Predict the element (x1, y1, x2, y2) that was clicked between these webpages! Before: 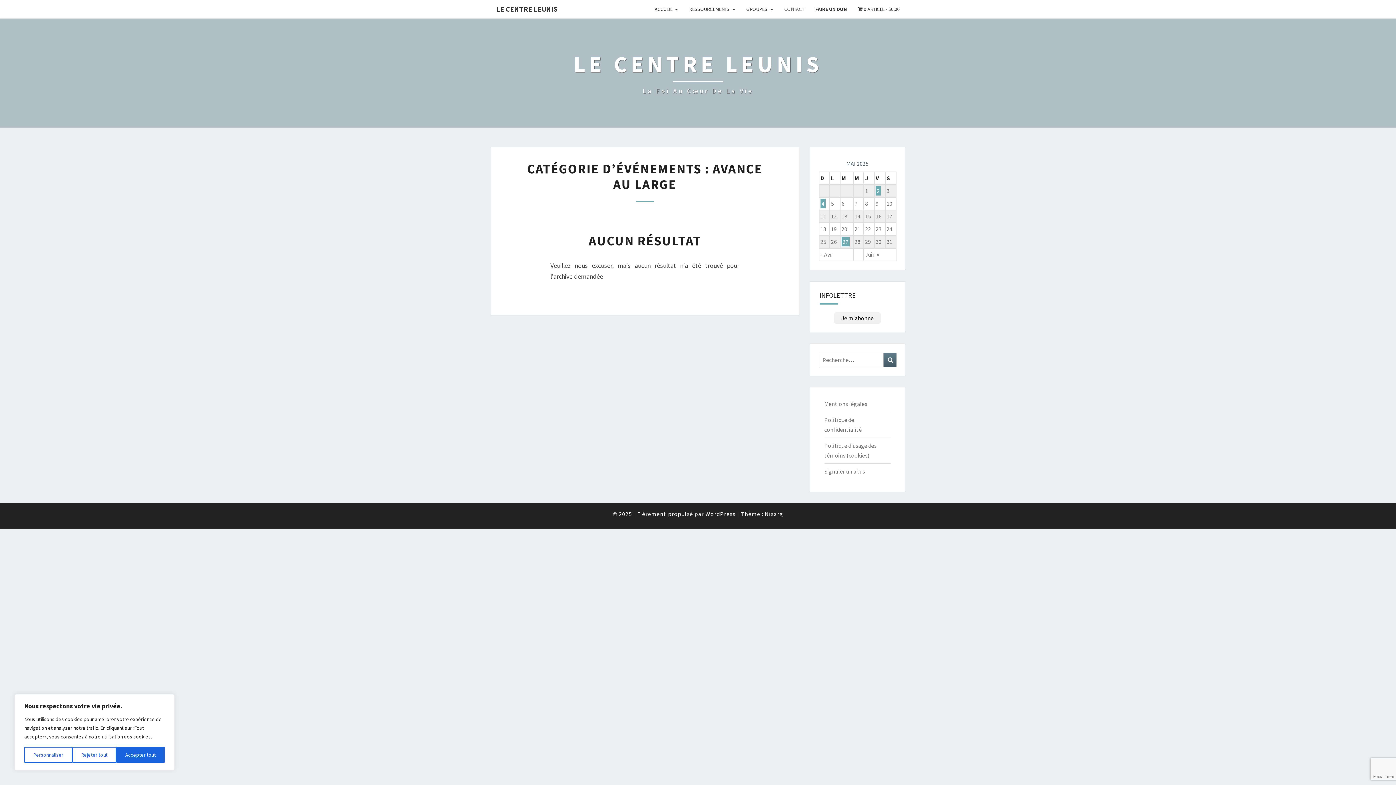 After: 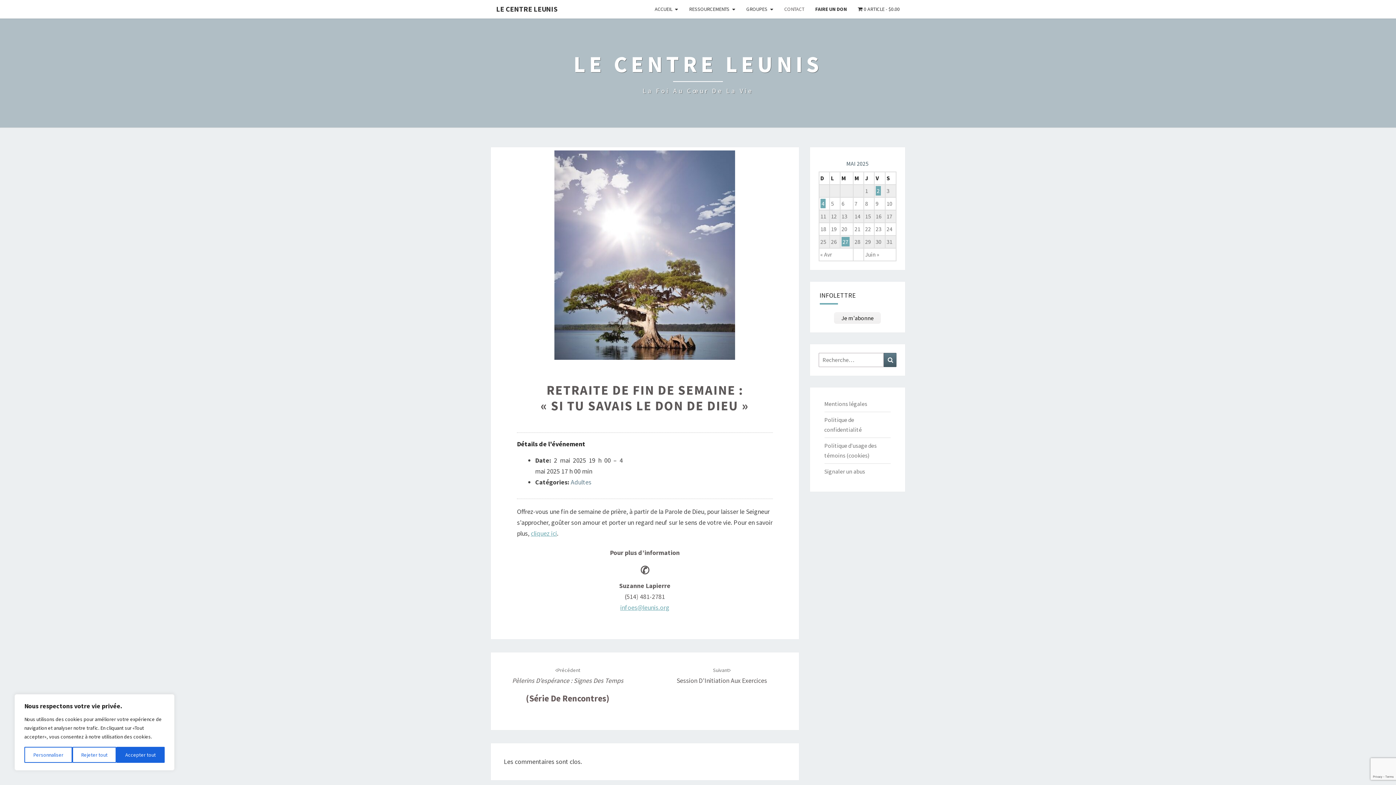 Action: bbox: (875, 186, 881, 195) label: 2